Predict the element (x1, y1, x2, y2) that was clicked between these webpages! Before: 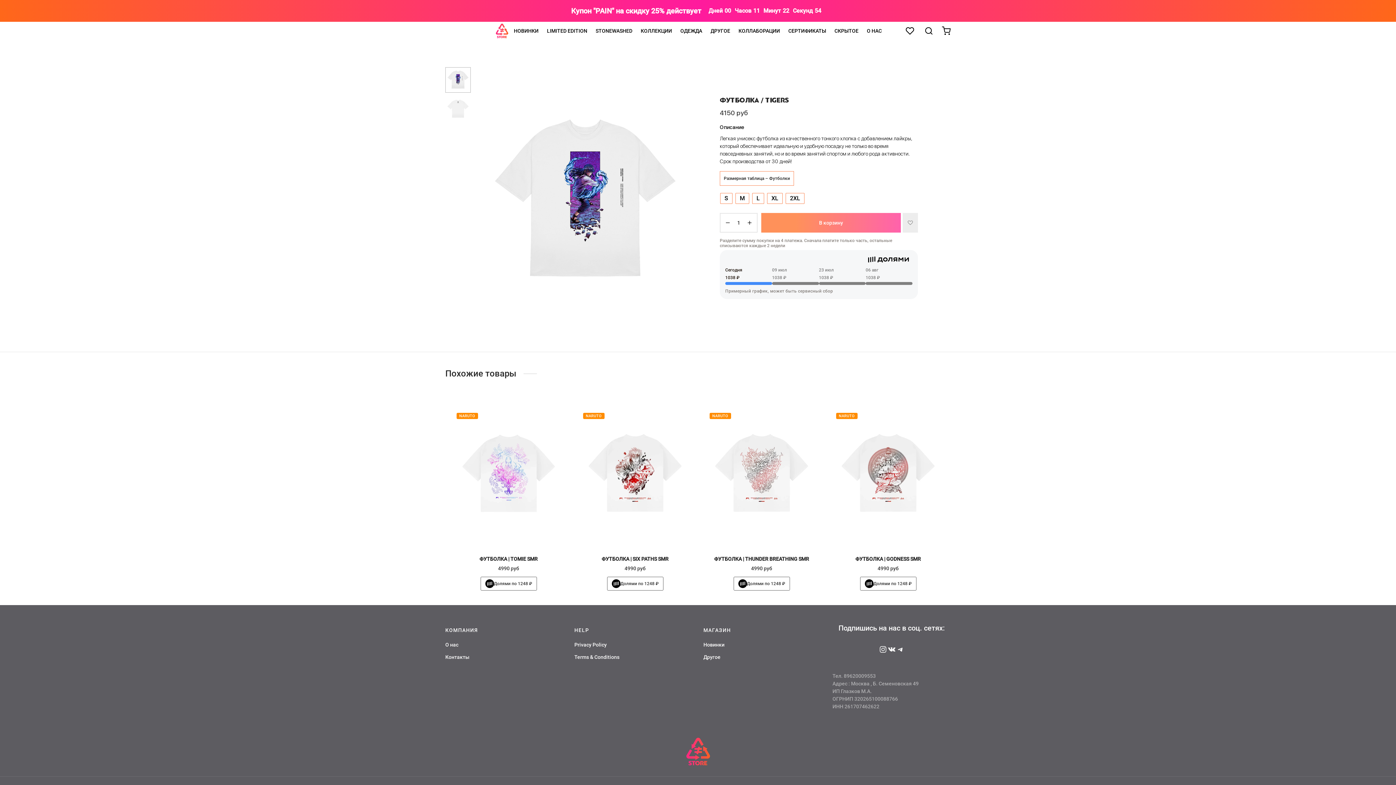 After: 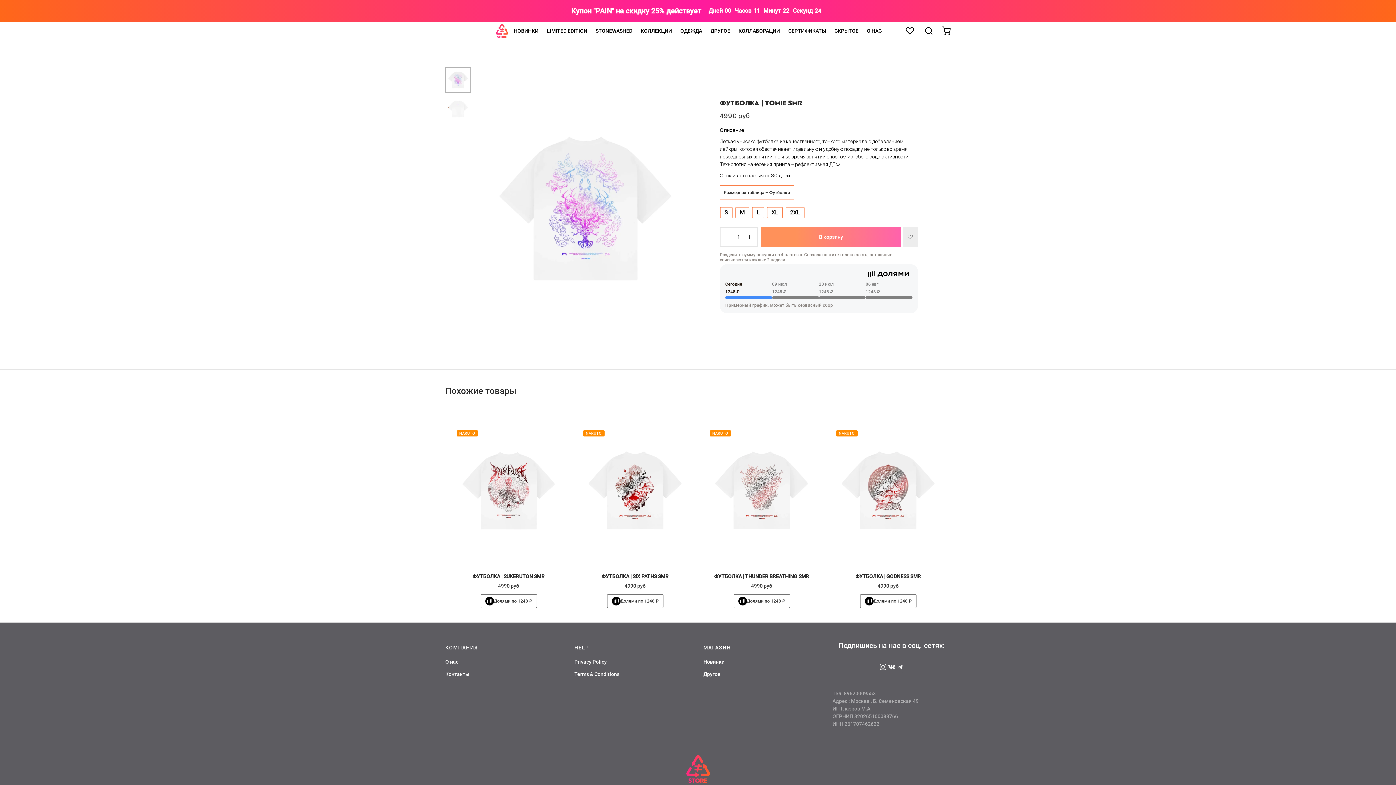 Action: label: Долями по 1248 ₽ bbox: (480, 577, 536, 590)